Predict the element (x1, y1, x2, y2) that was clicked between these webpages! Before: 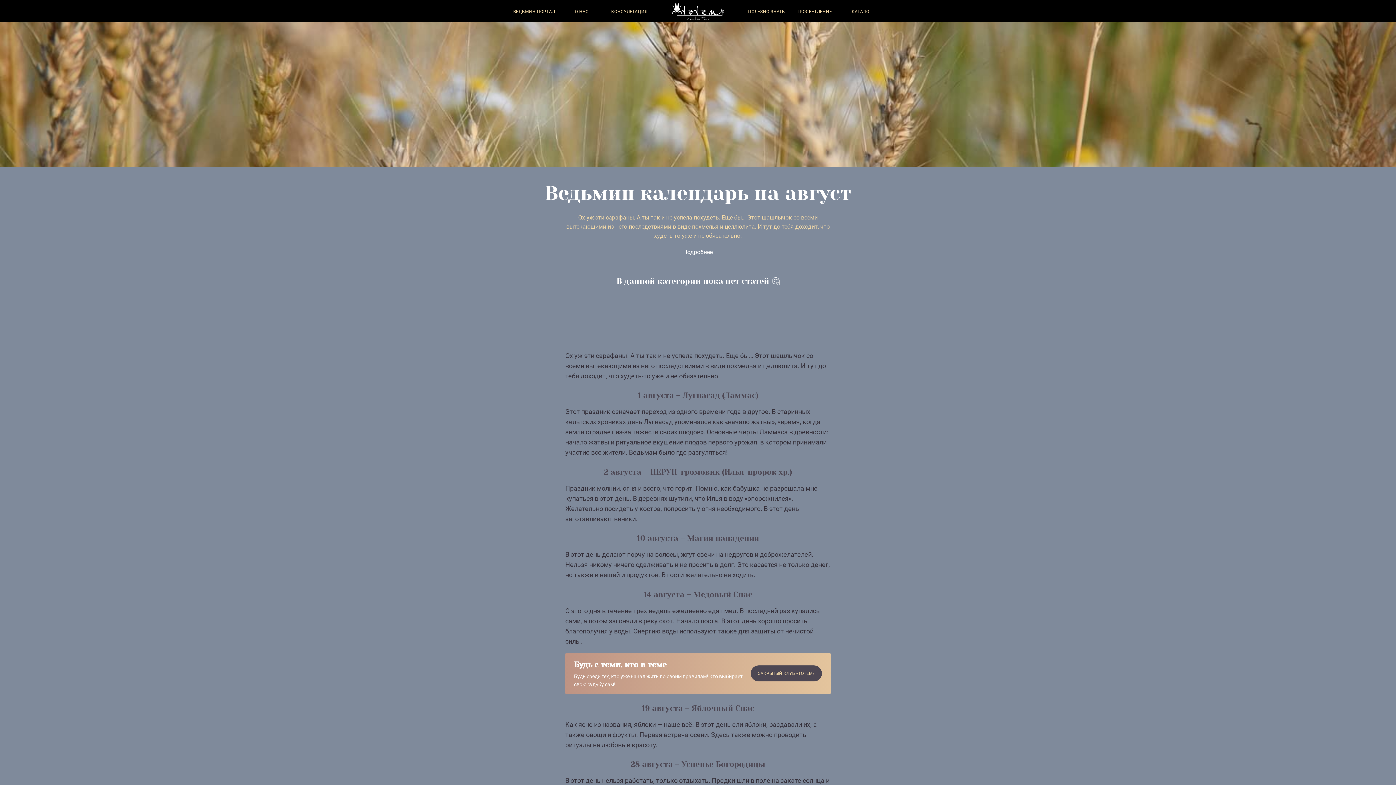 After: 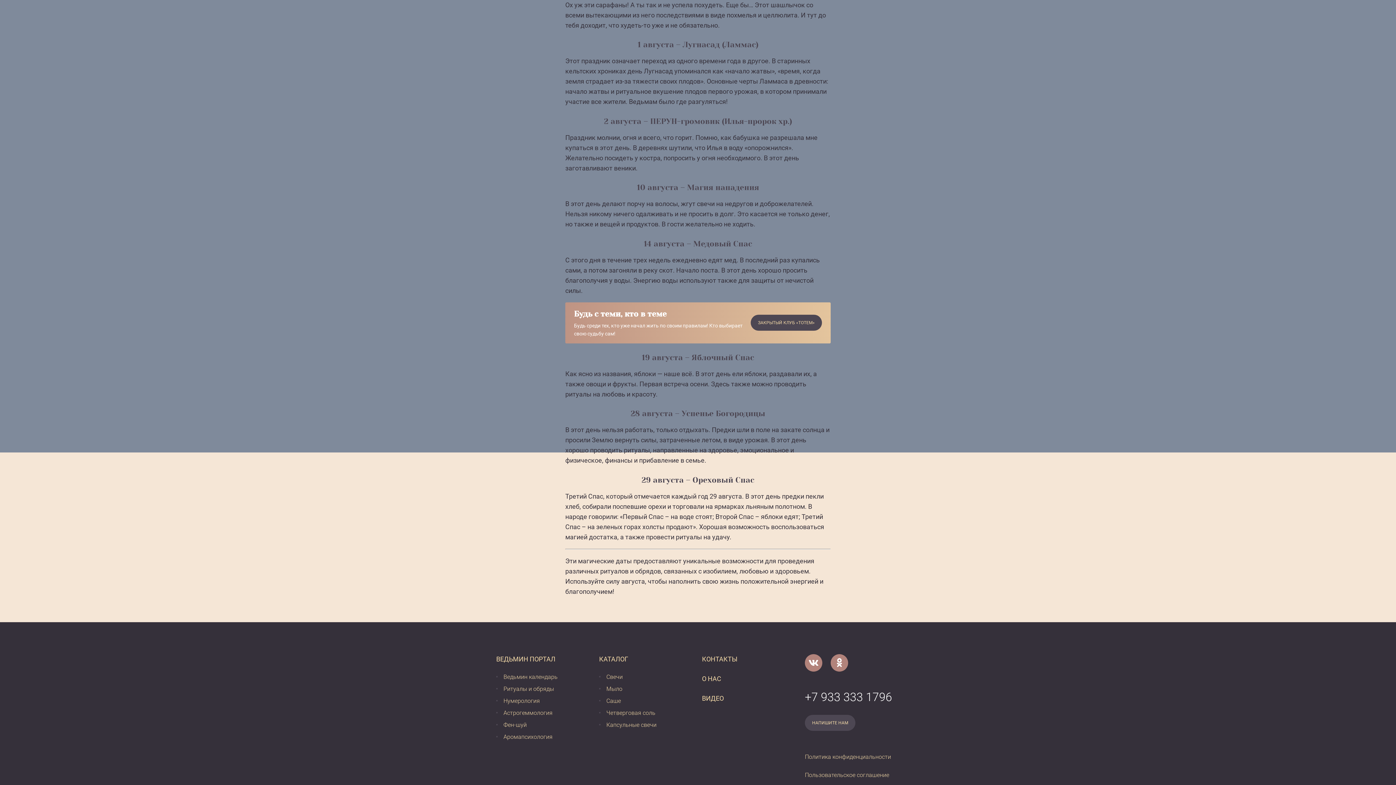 Action: label: Подробнее bbox: (683, 248, 712, 255)